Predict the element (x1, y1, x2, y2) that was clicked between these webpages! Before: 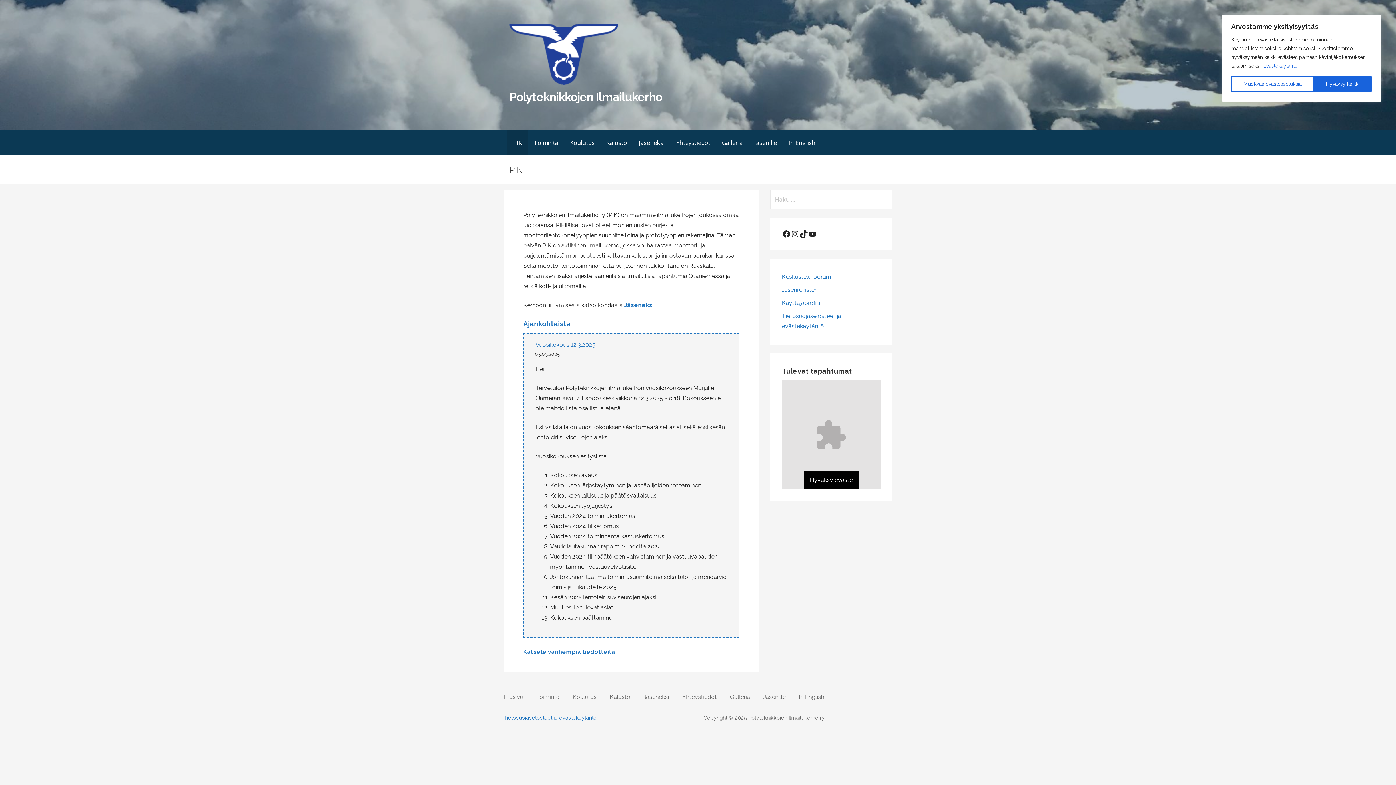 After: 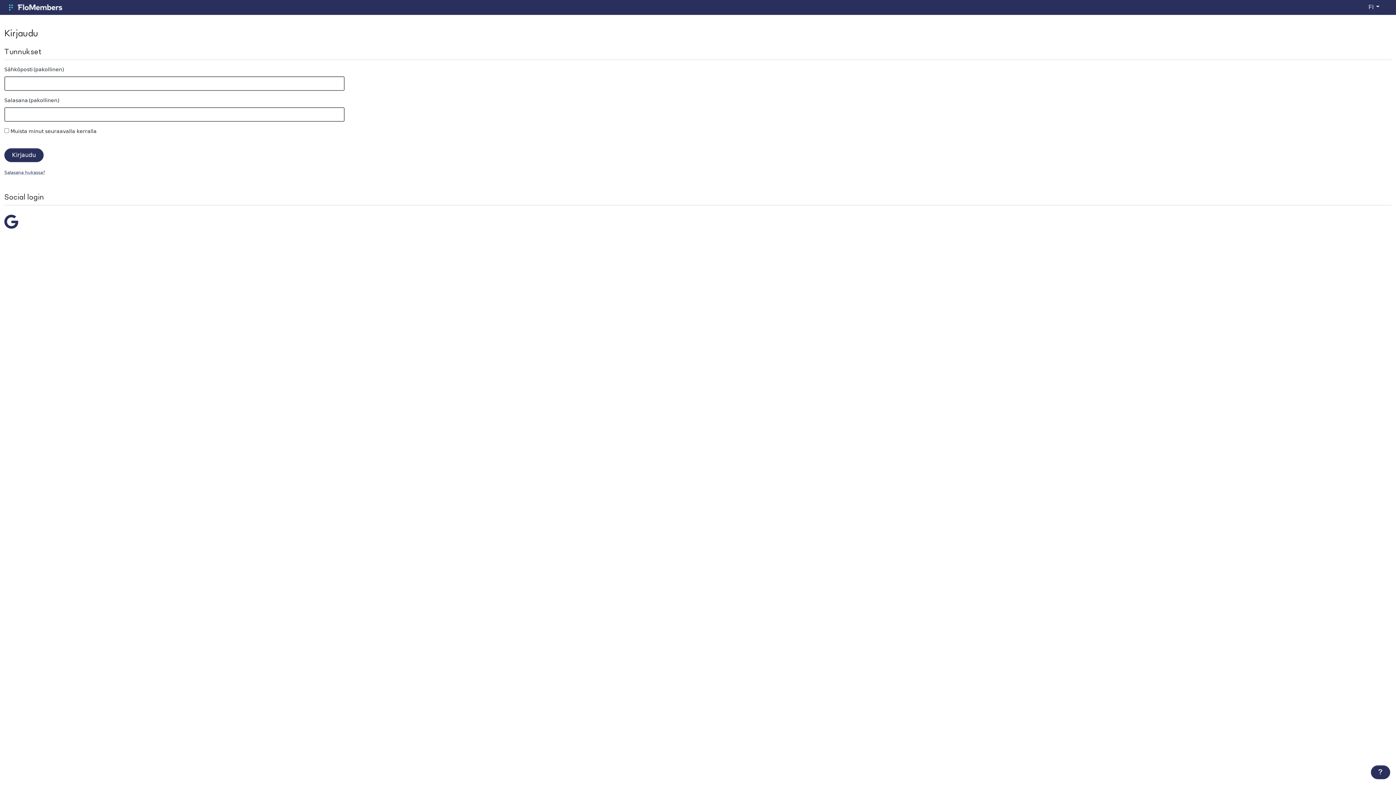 Action: label: Jäsenrekisteri bbox: (782, 286, 817, 293)